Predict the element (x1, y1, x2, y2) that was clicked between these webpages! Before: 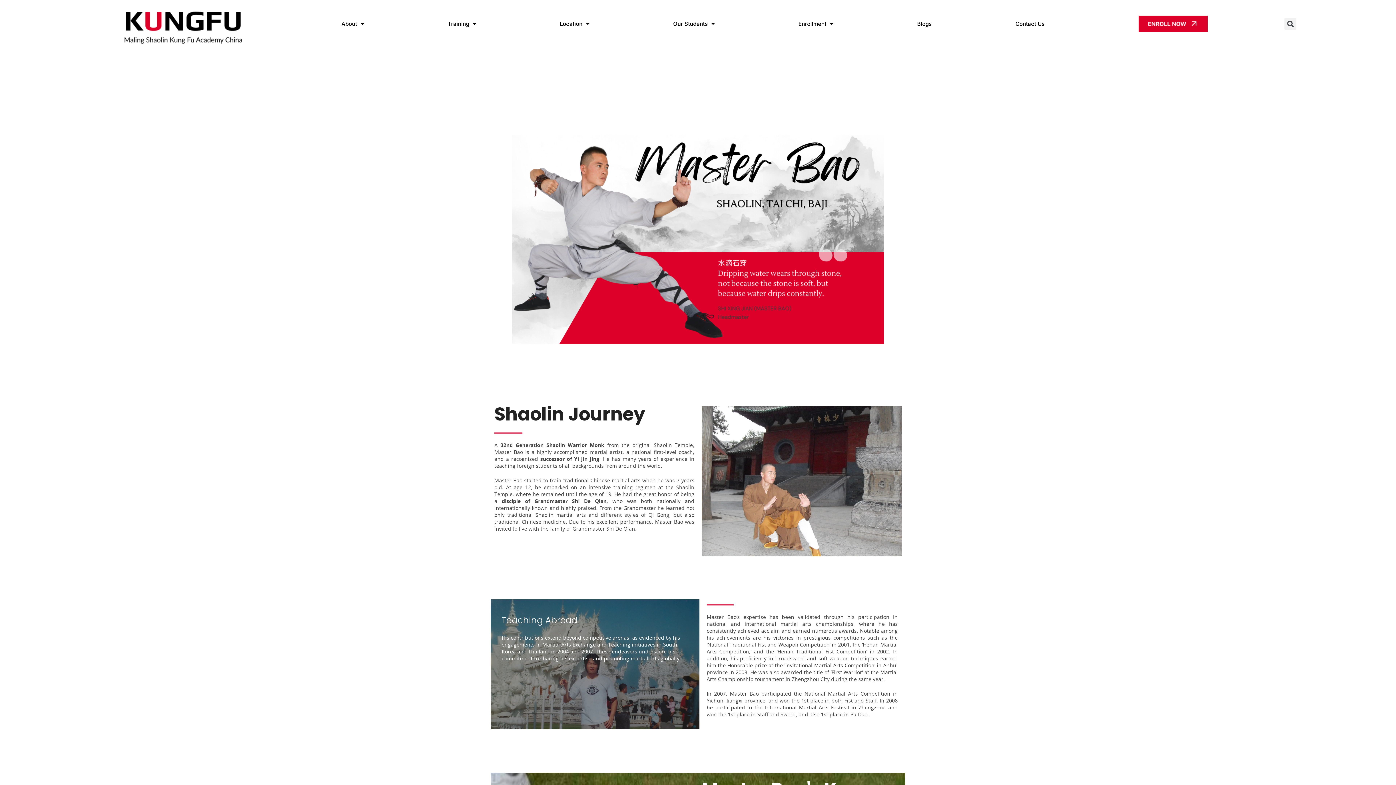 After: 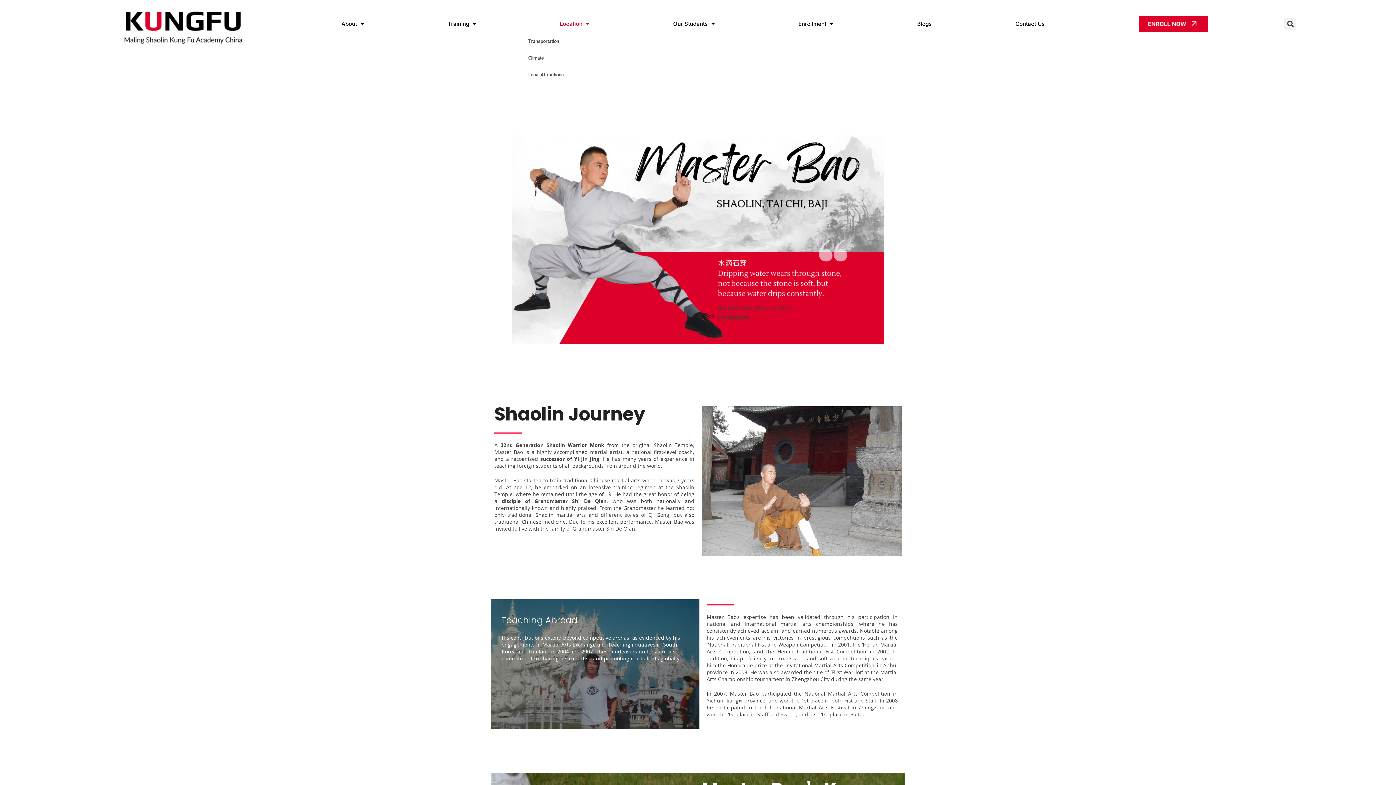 Action: label: Location bbox: (518, 14, 631, 32)